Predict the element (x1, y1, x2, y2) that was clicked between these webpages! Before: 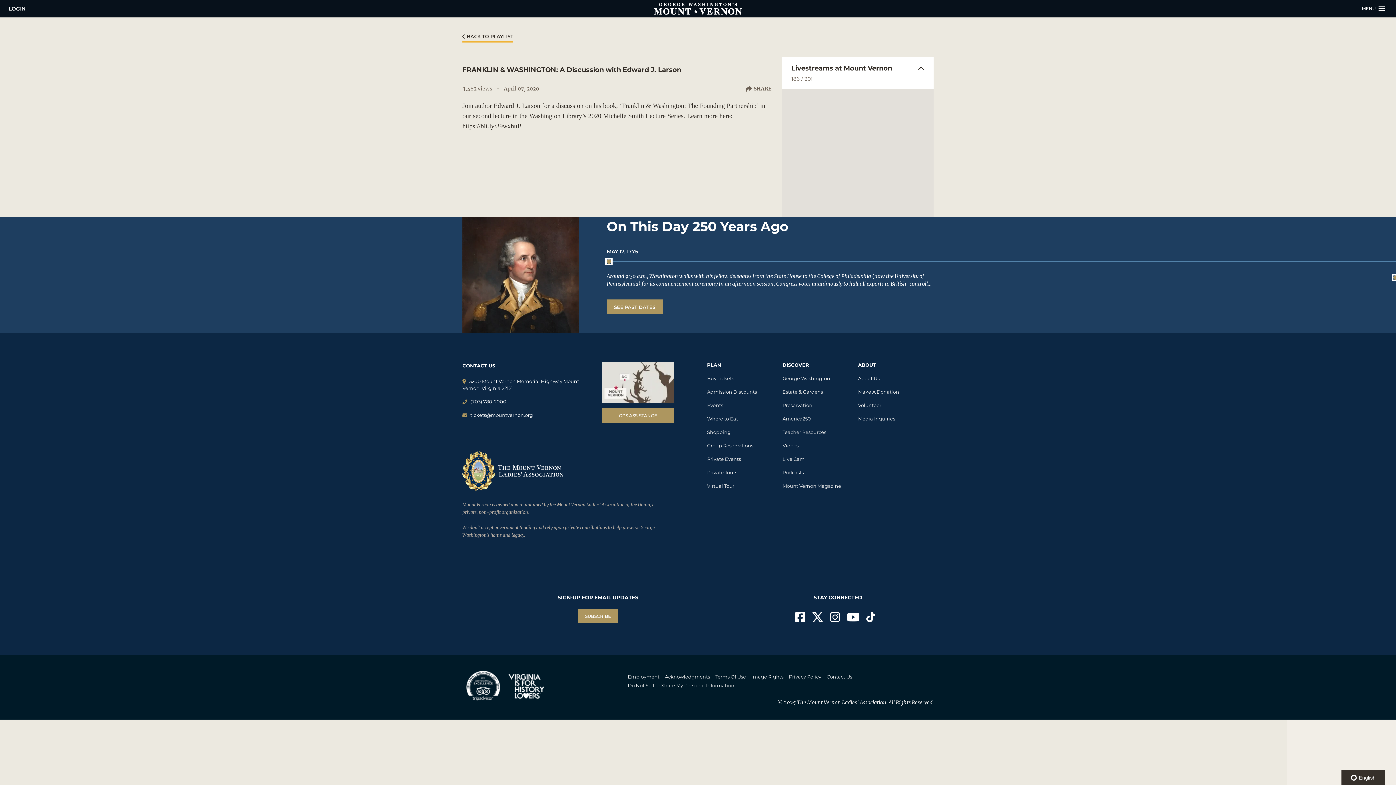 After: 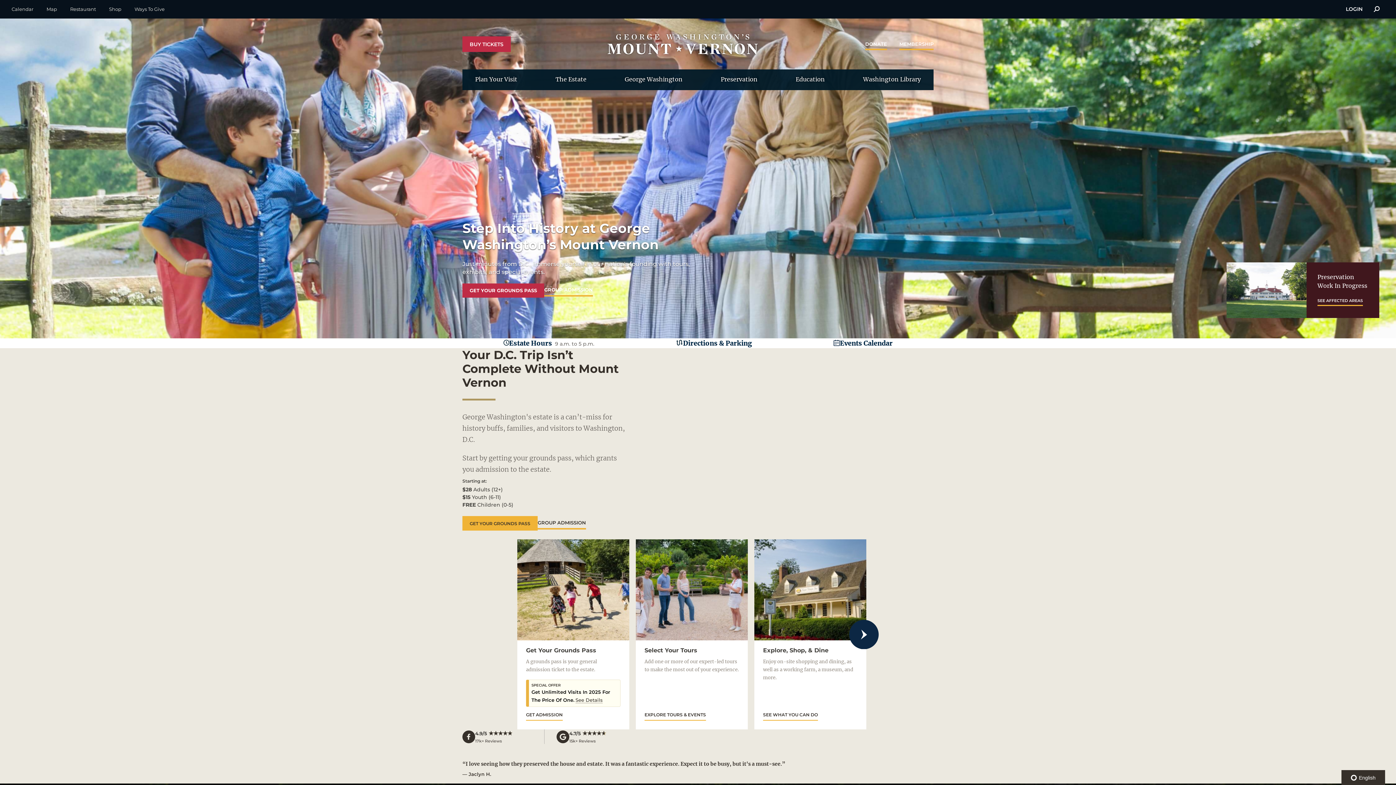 Action: bbox: (653, 2, 742, 15)